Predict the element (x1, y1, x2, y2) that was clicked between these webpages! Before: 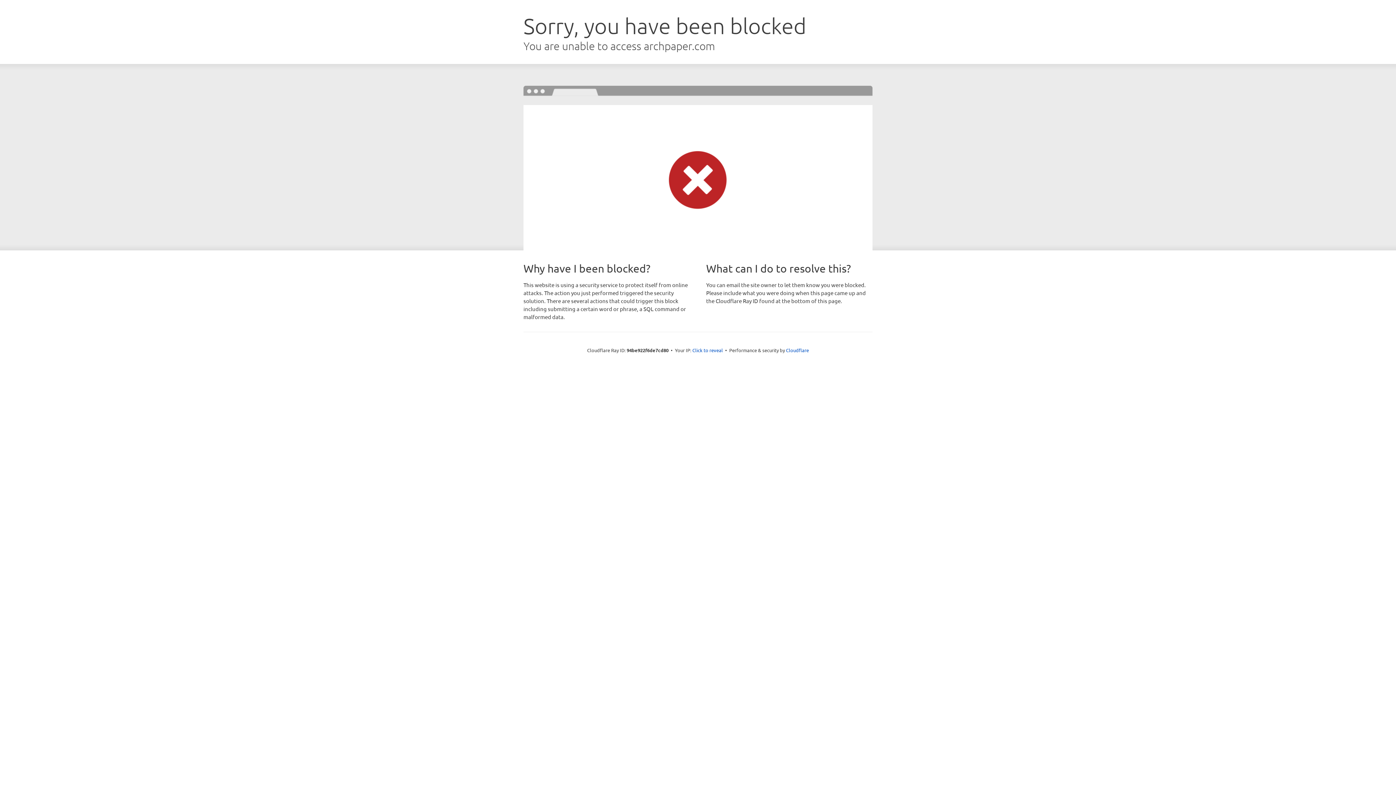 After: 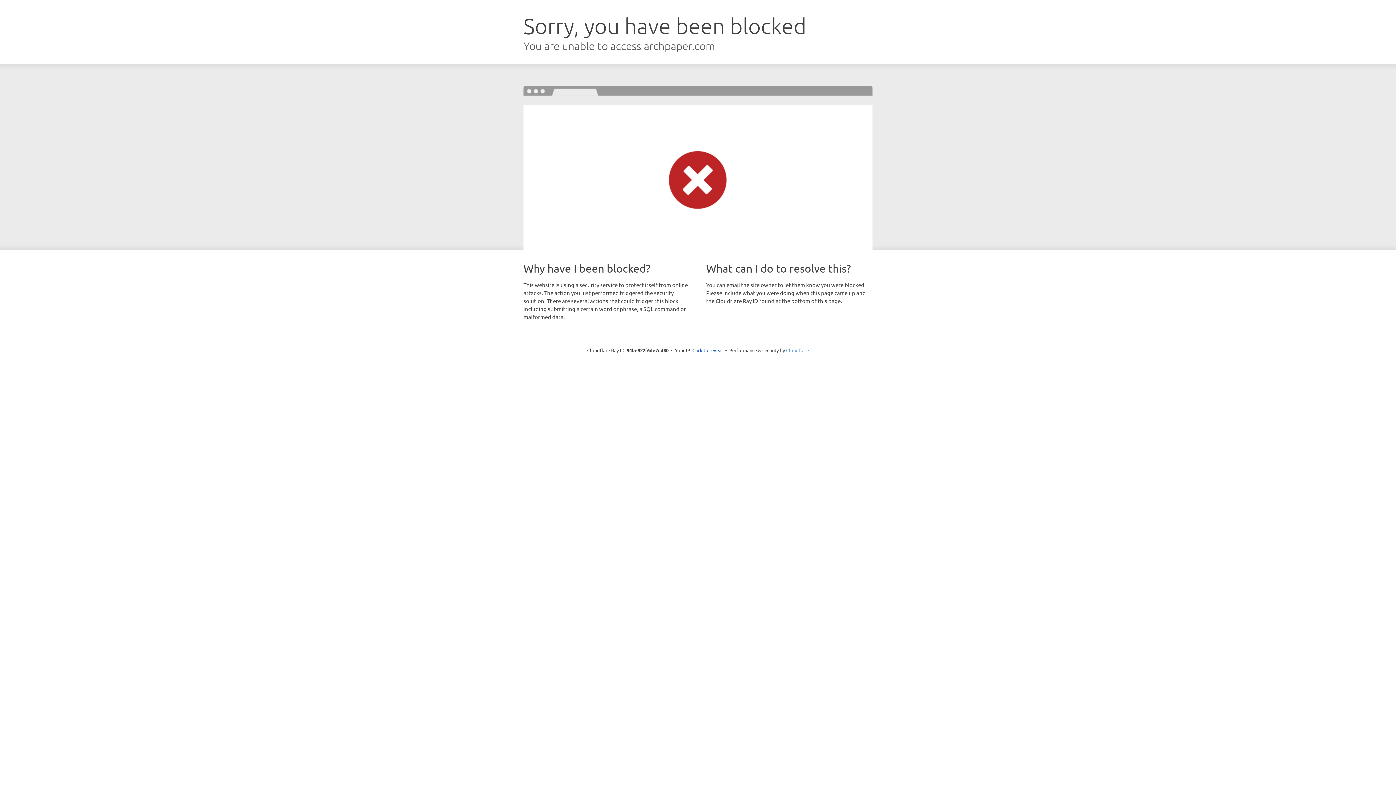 Action: bbox: (786, 347, 809, 353) label: Cloudflare